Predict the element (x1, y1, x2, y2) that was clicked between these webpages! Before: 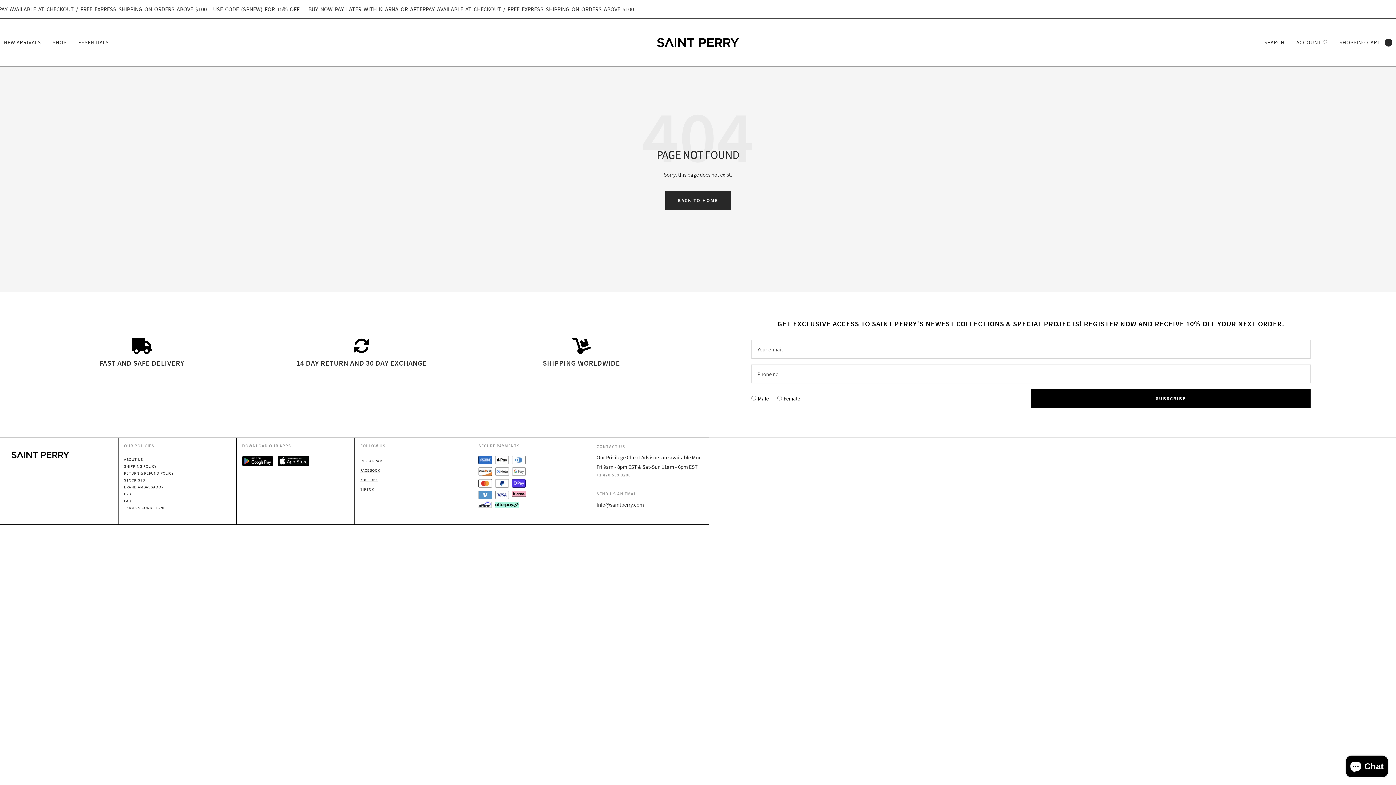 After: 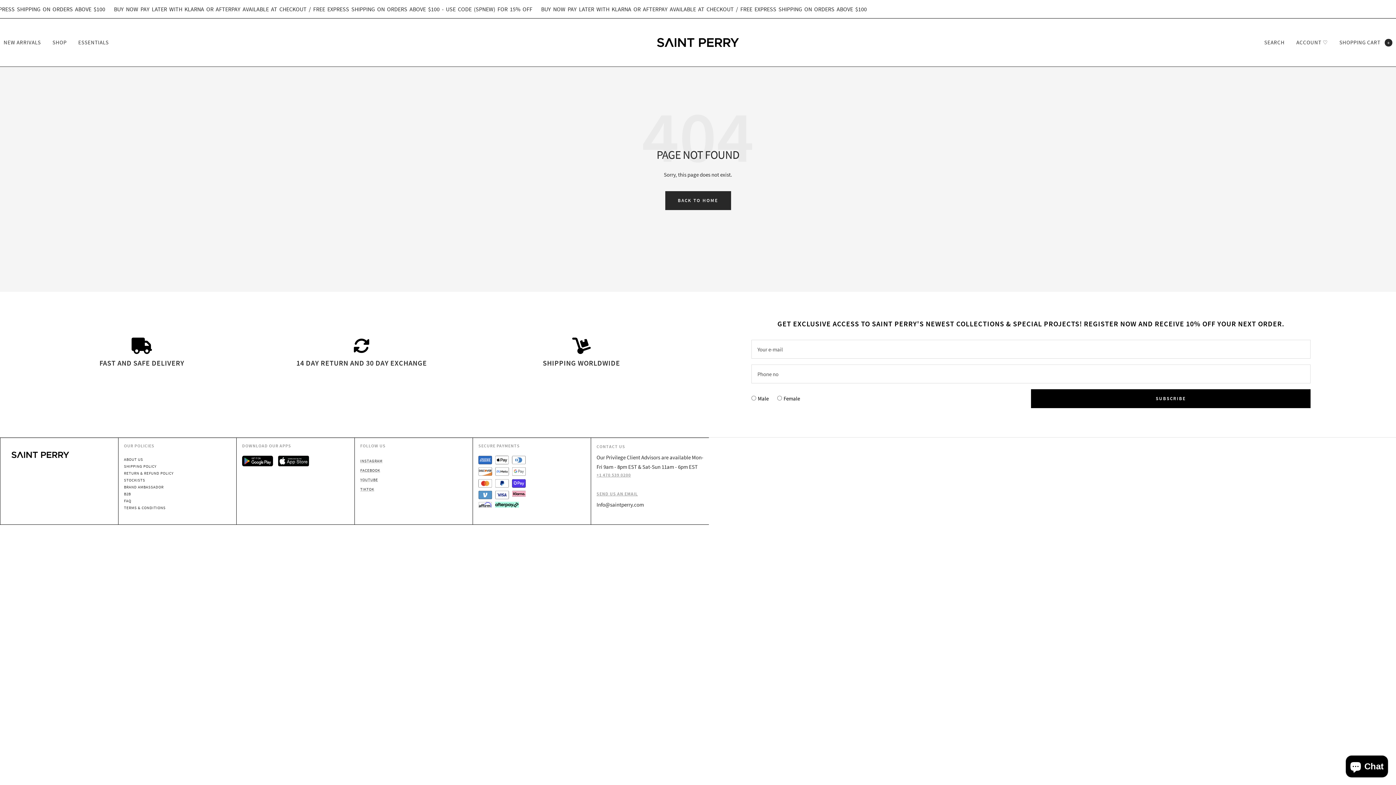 Action: label: 14 DAY RETURN AND 30 DAY EXCHANGE bbox: (251, 357, 471, 369)